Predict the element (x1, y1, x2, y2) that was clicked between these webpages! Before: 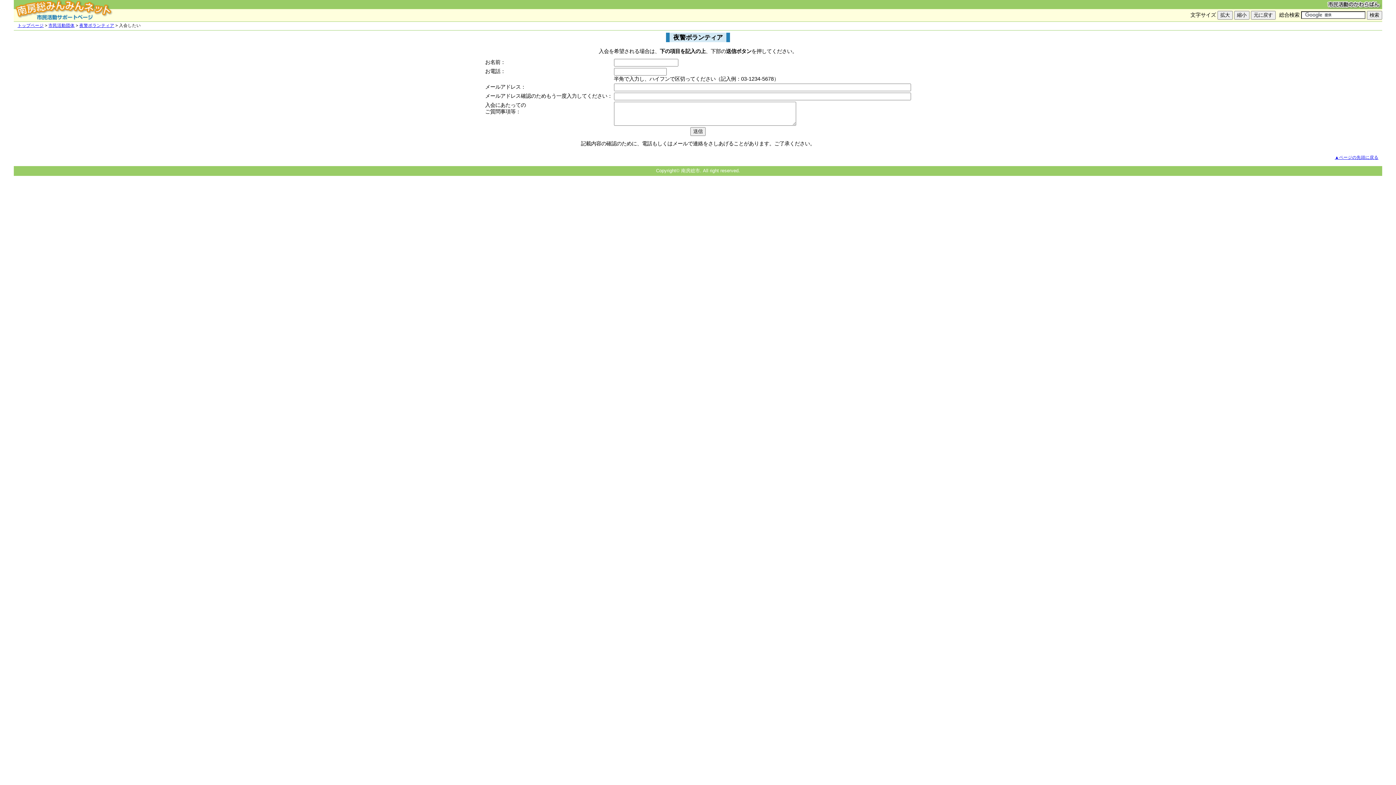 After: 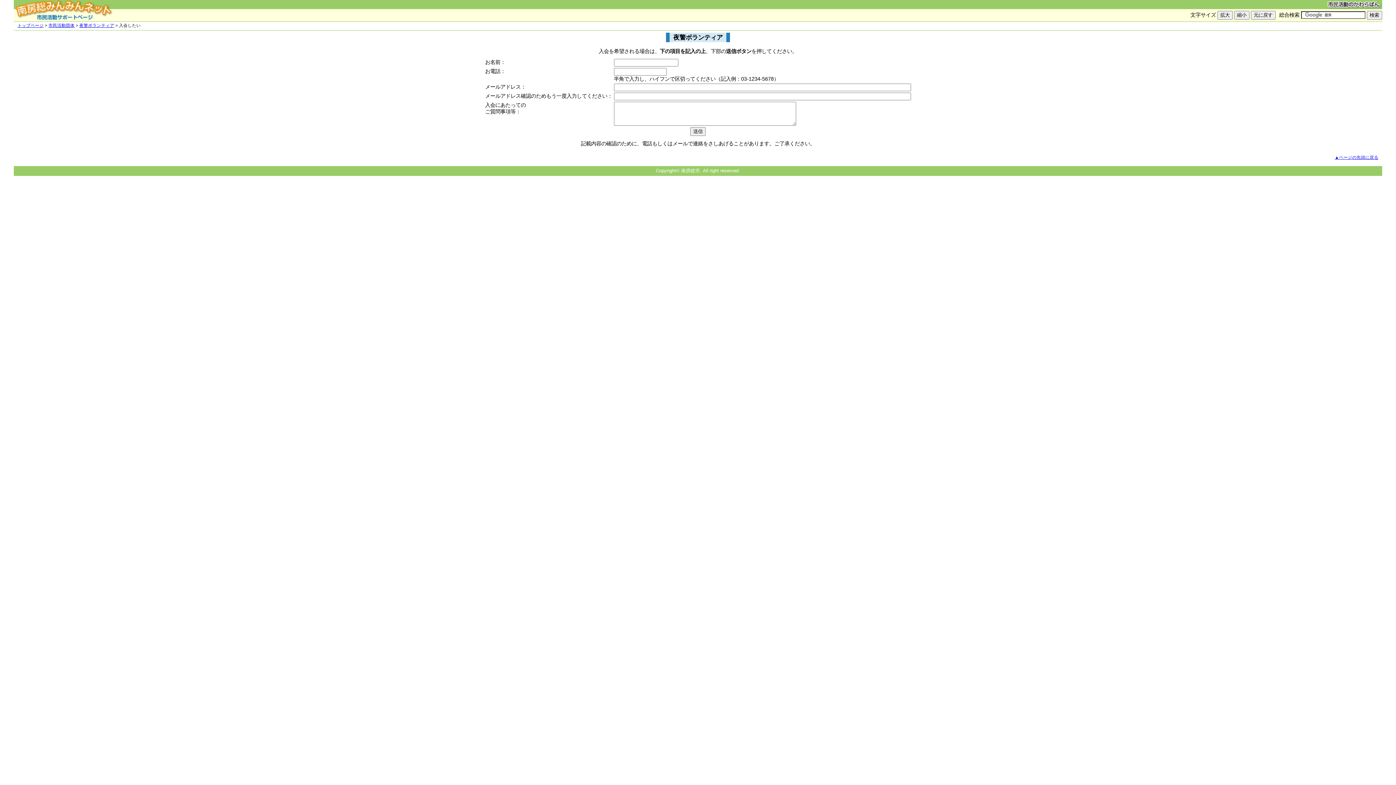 Action: bbox: (1335, 155, 1378, 159) label: ▲ページの先頭に戻る